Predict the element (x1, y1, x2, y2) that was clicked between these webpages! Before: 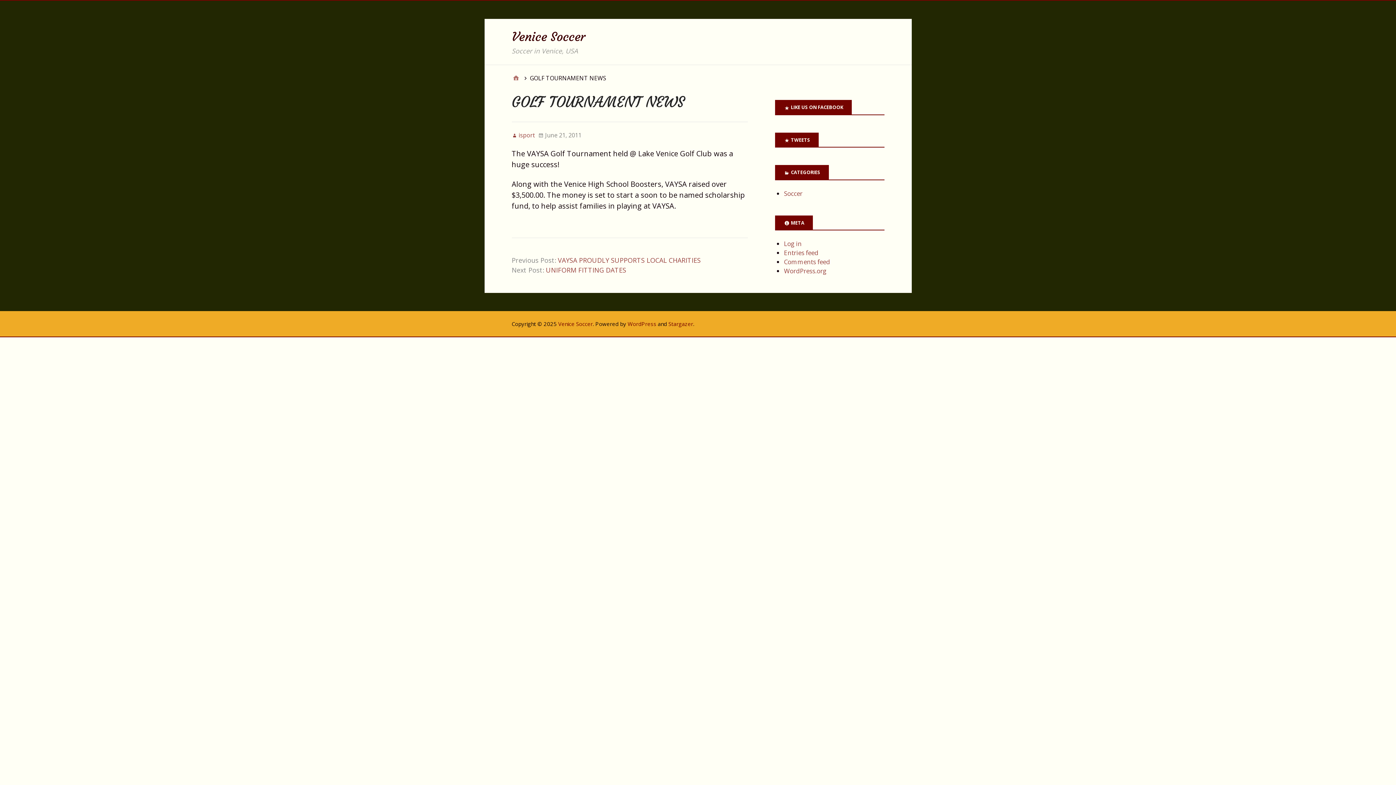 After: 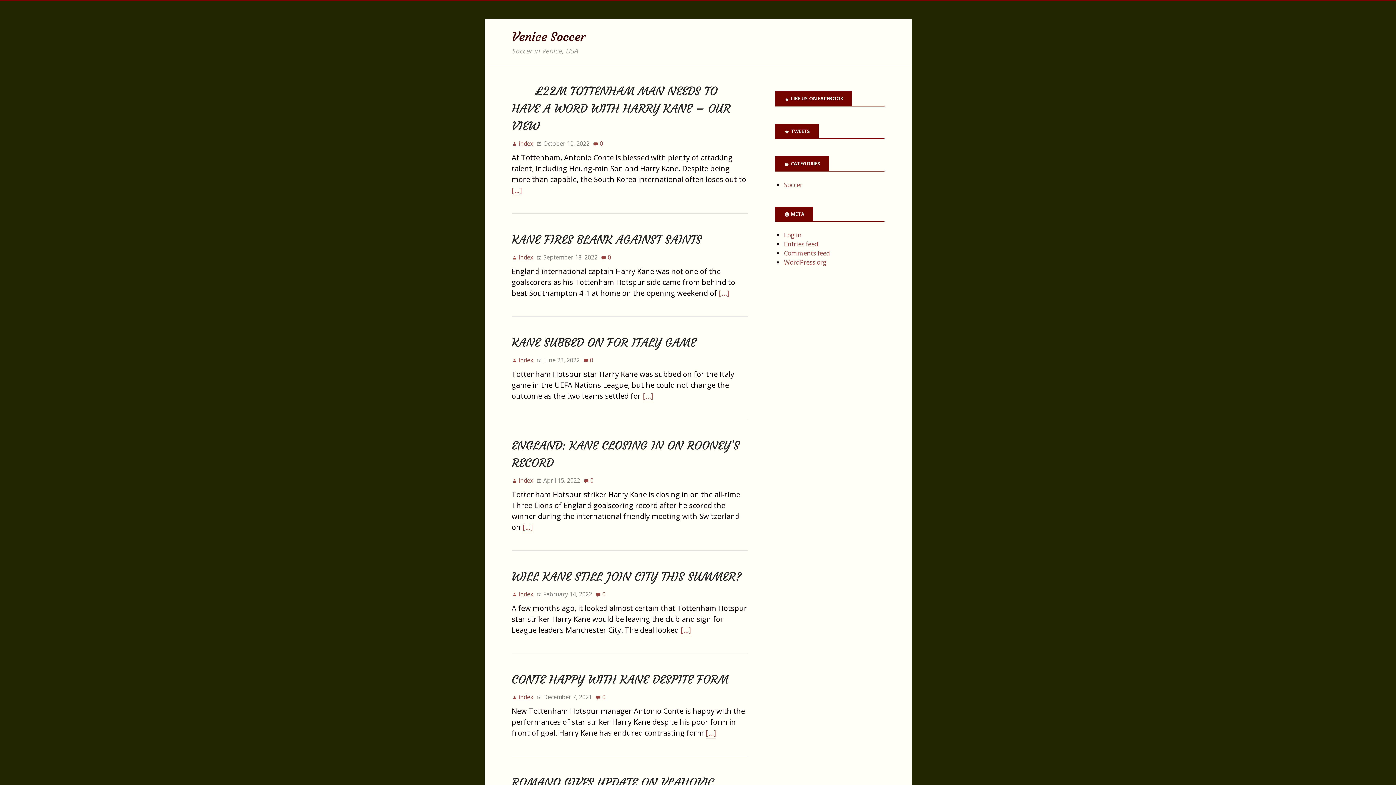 Action: bbox: (511, 73, 520, 82) label: Home